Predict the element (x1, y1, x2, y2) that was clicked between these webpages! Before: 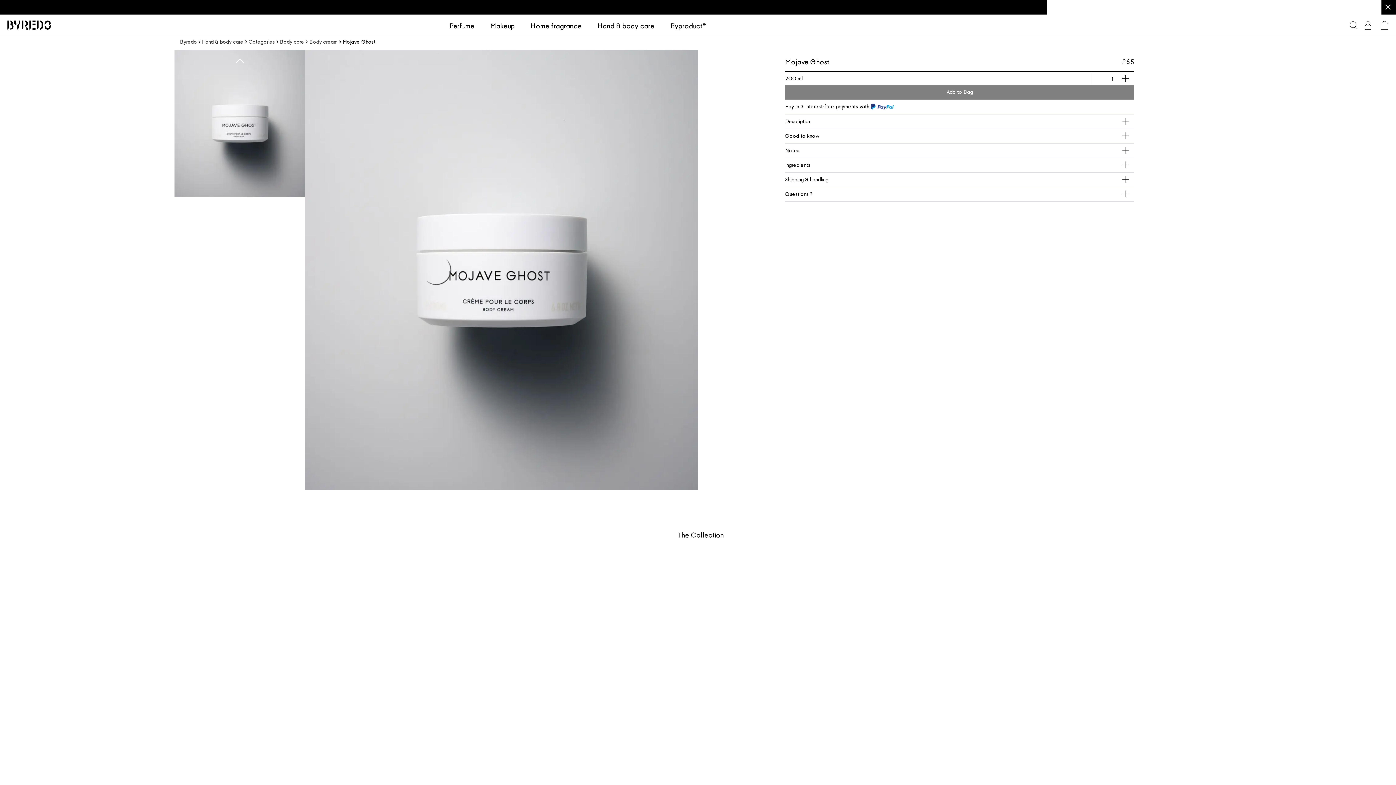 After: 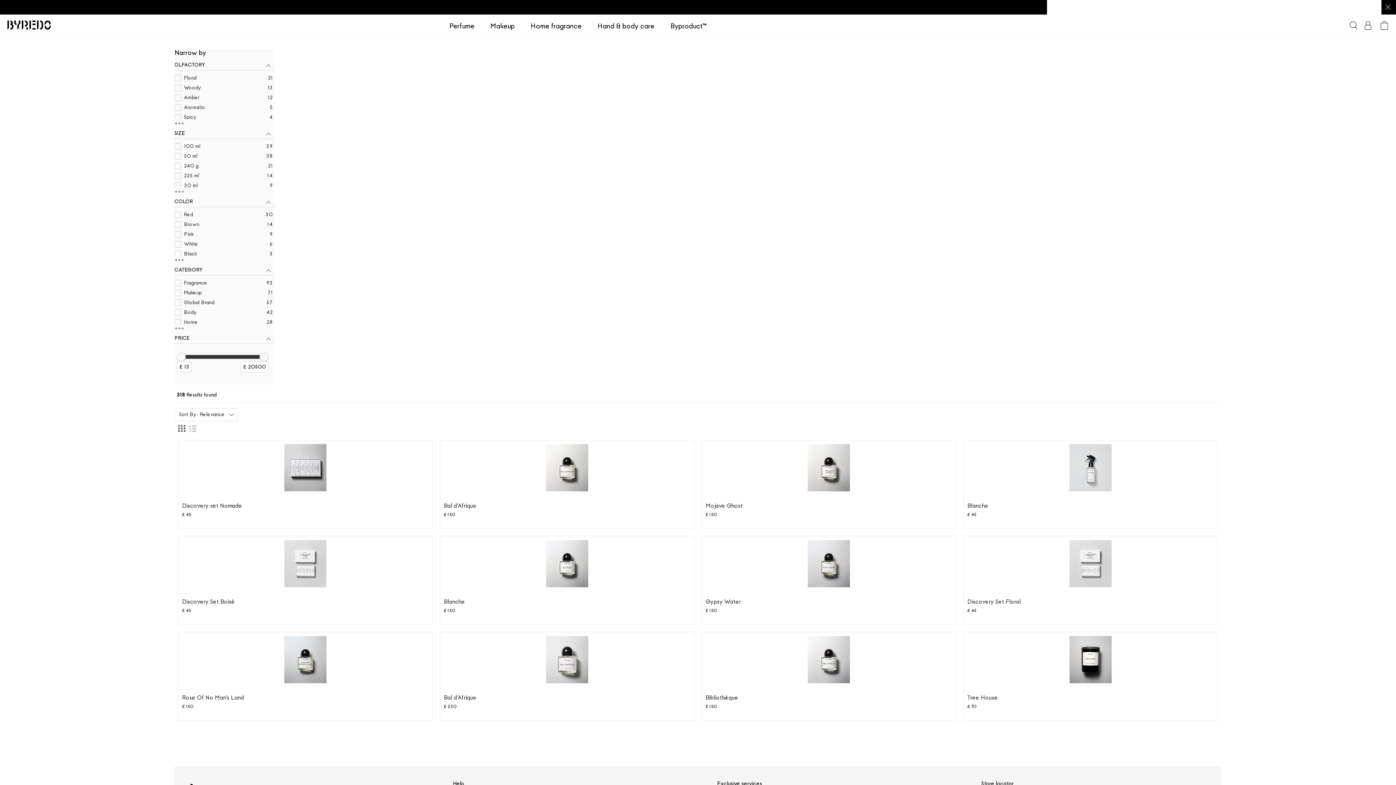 Action: label: Byproduct™ bbox: (663, 14, 714, 36)